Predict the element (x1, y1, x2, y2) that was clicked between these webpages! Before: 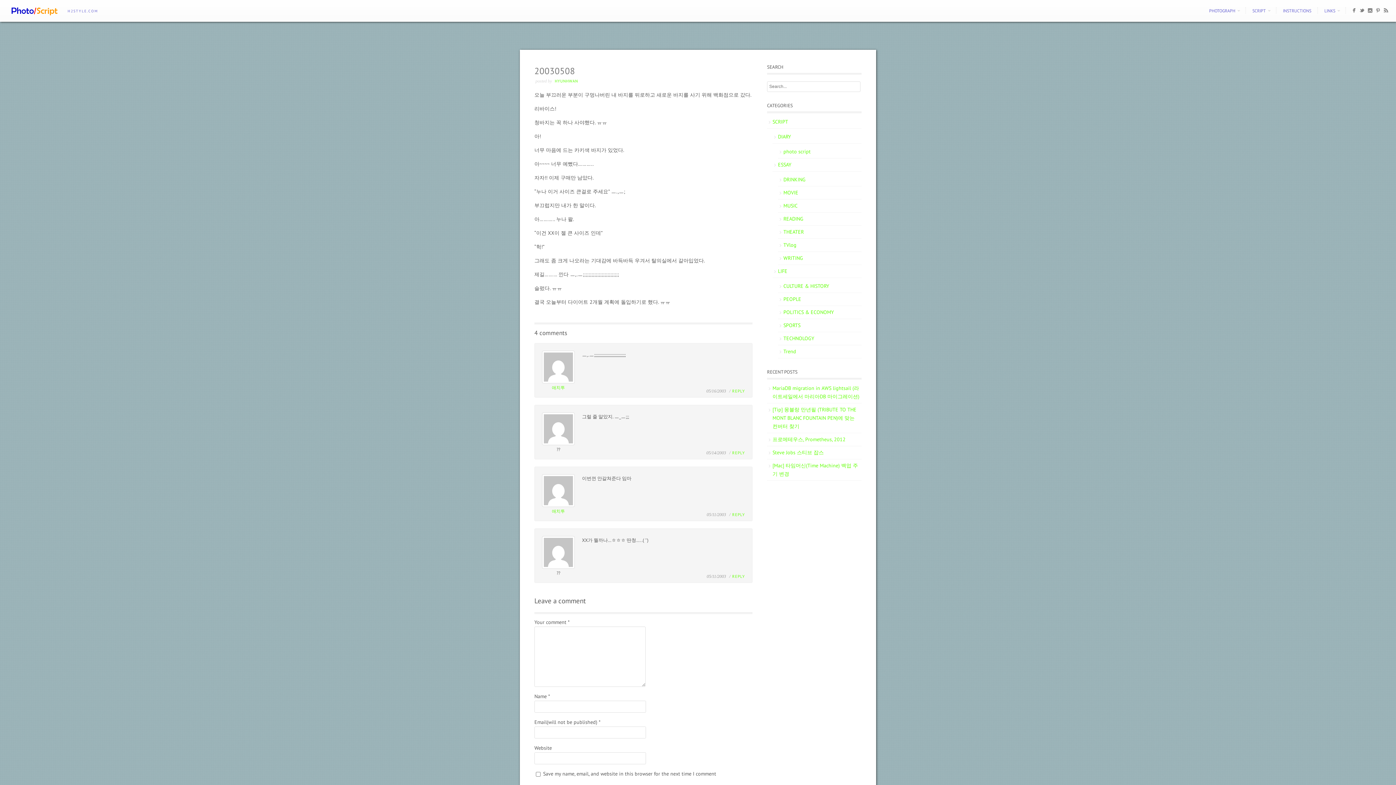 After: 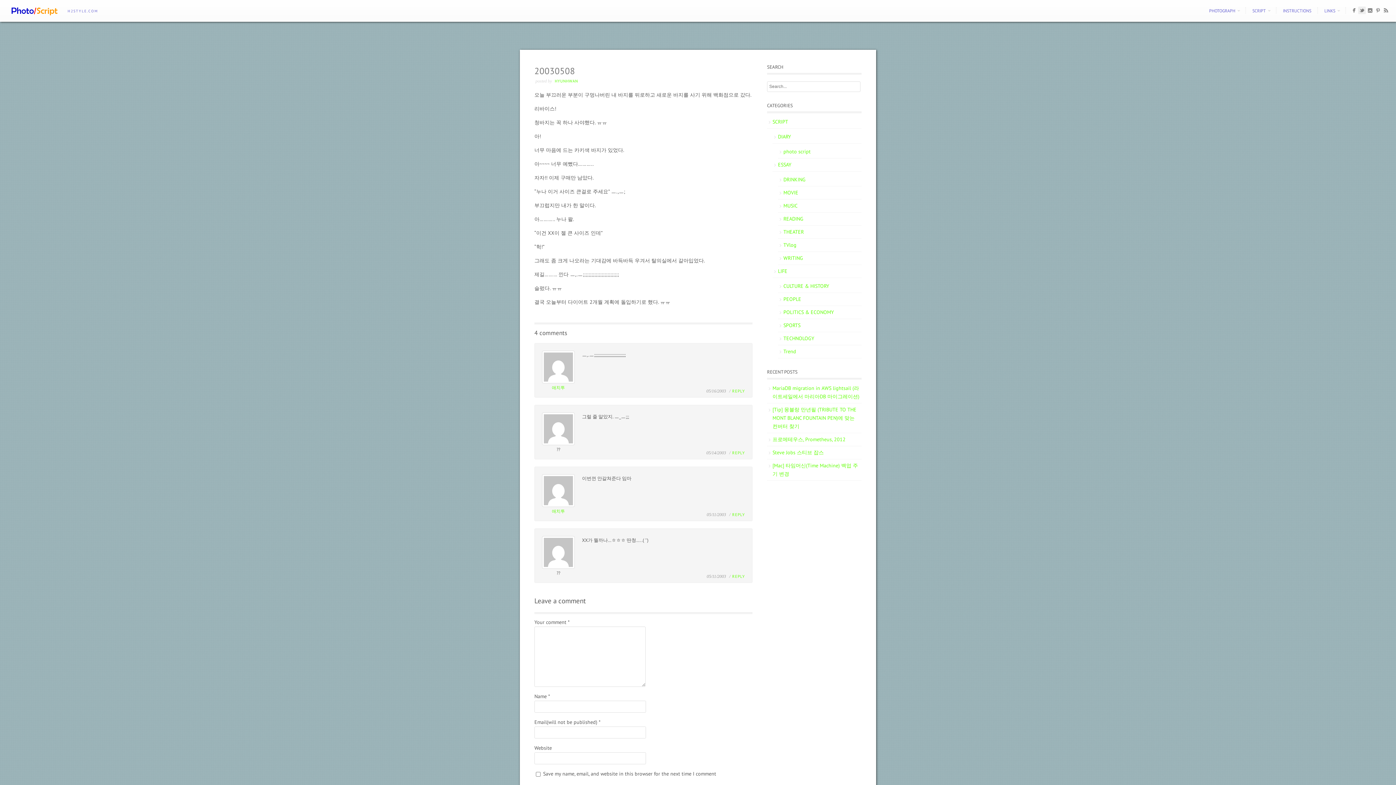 Action: bbox: (1358, 6, 1366, 16)